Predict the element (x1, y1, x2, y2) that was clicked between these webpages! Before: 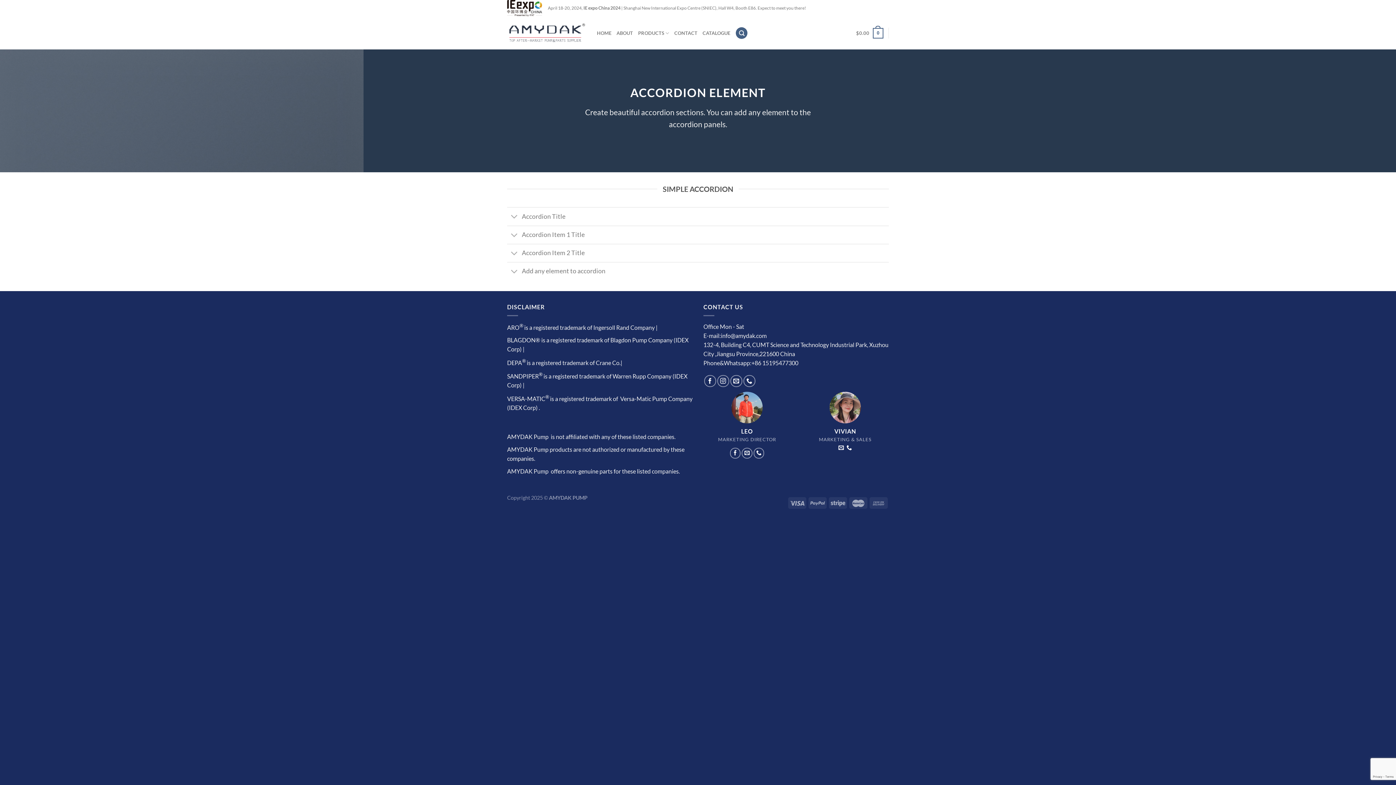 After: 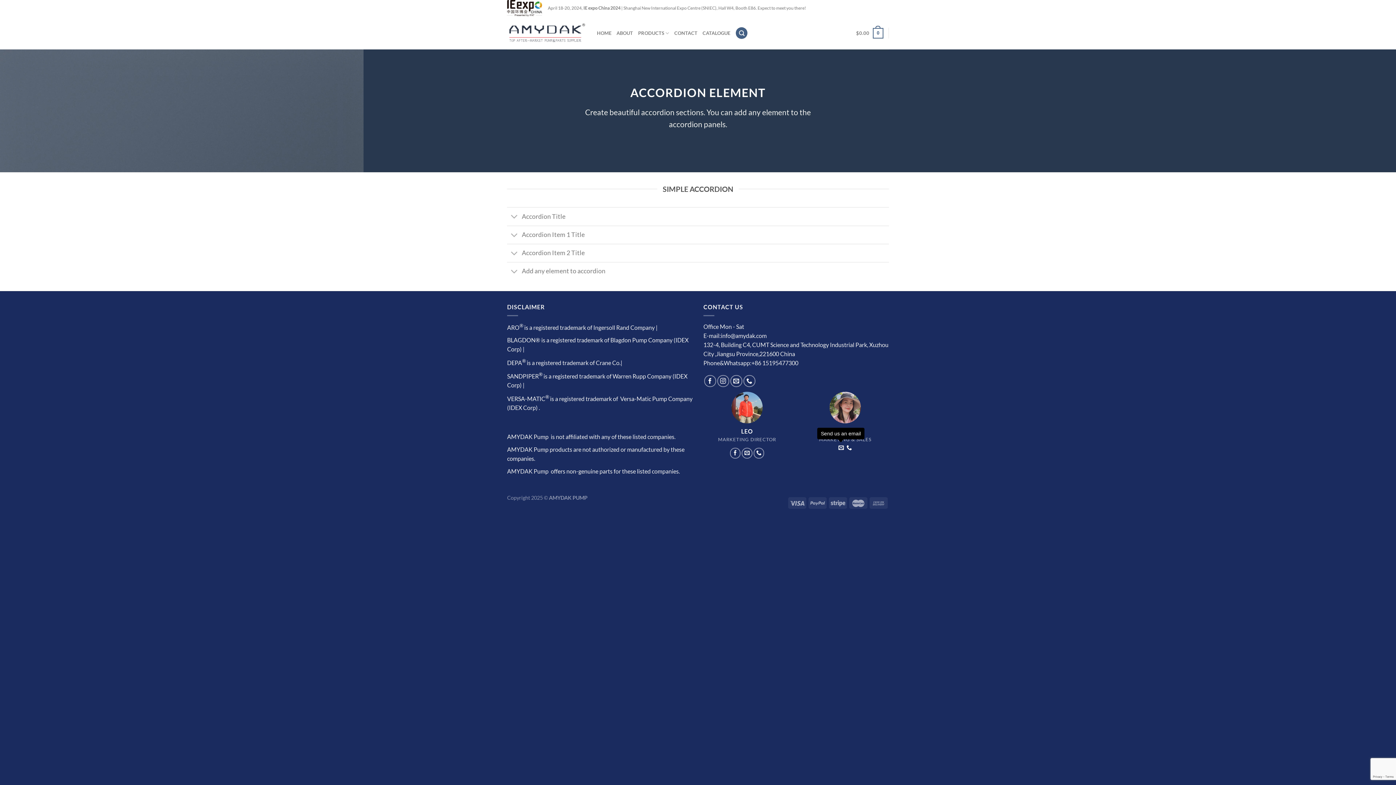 Action: bbox: (838, 444, 844, 452) label: Send us an email